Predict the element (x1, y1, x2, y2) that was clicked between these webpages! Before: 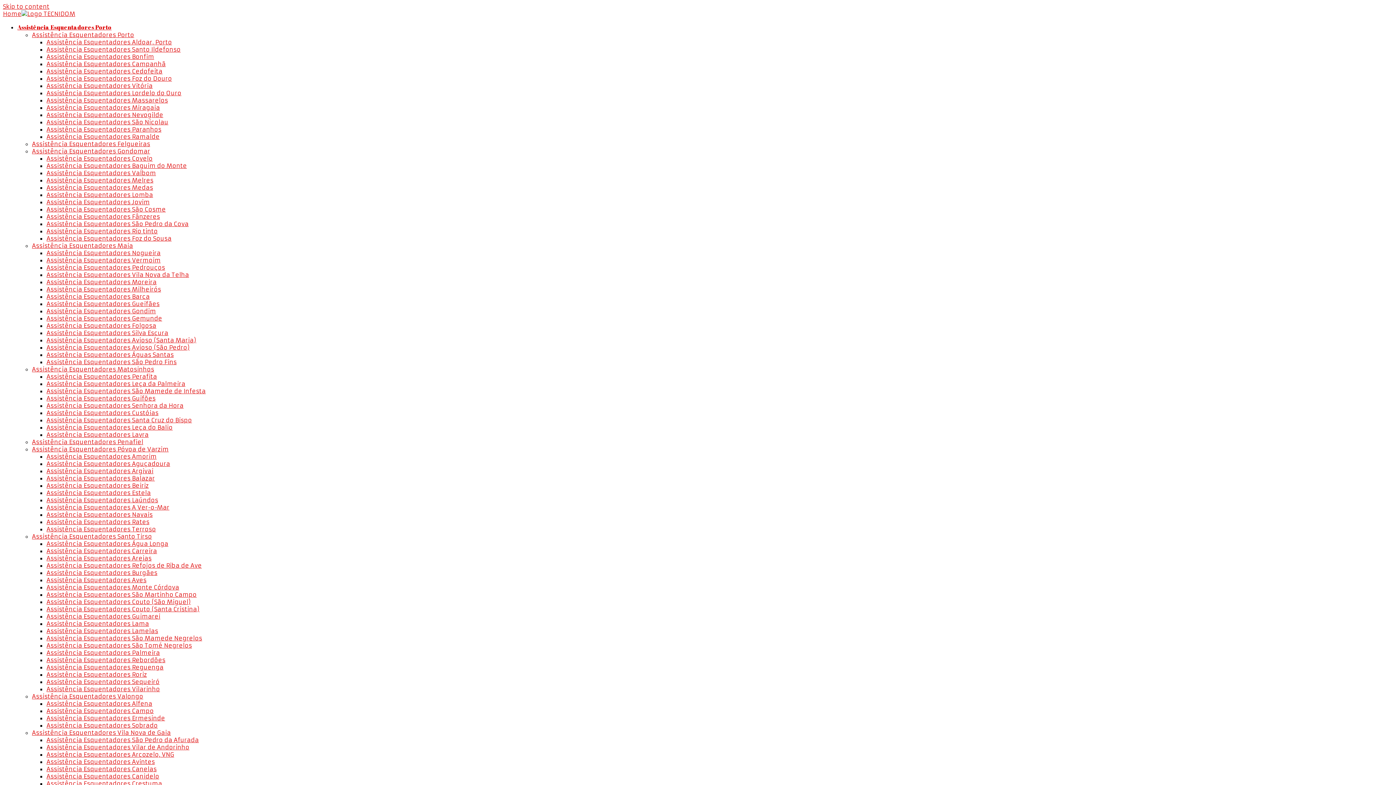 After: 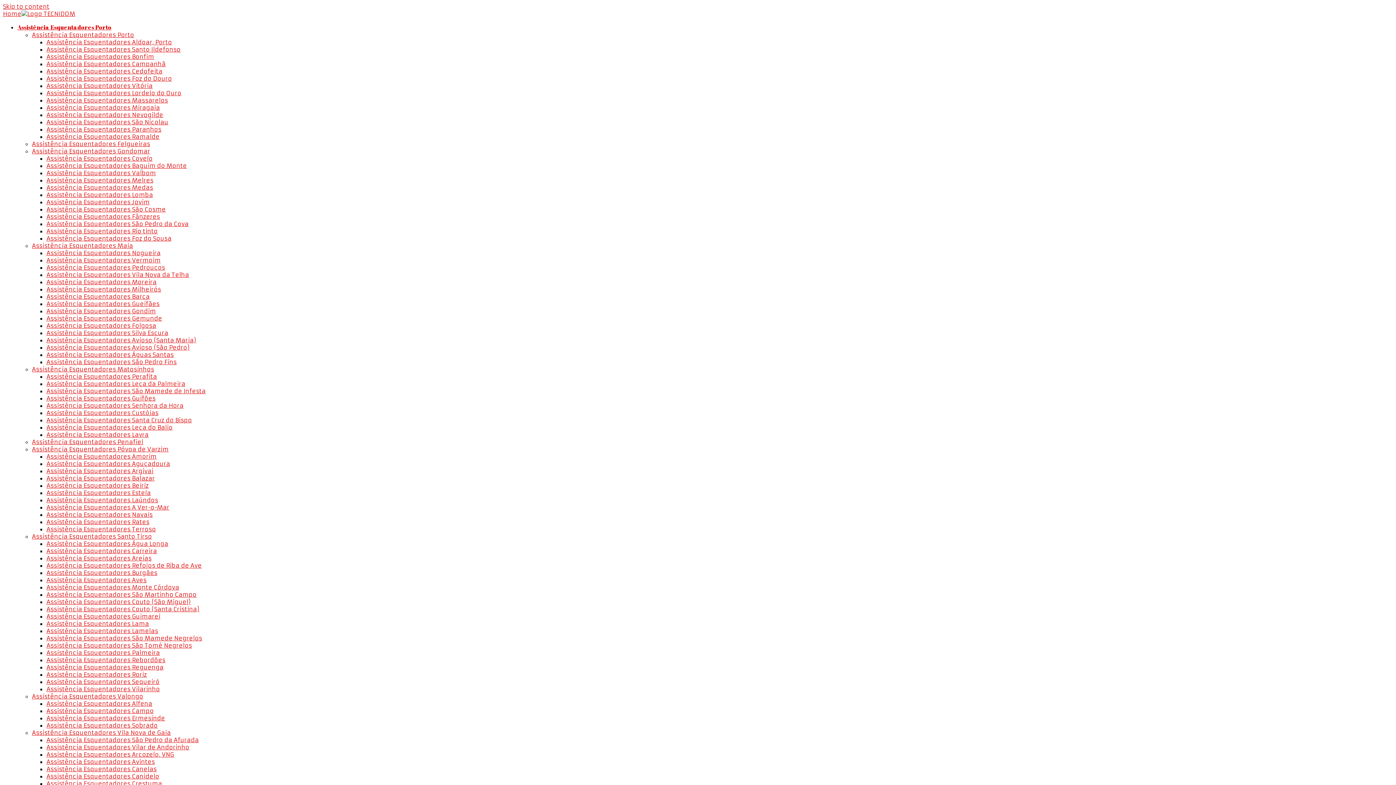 Action: bbox: (46, 176, 153, 184) label: Assistência Esquentadores Melres